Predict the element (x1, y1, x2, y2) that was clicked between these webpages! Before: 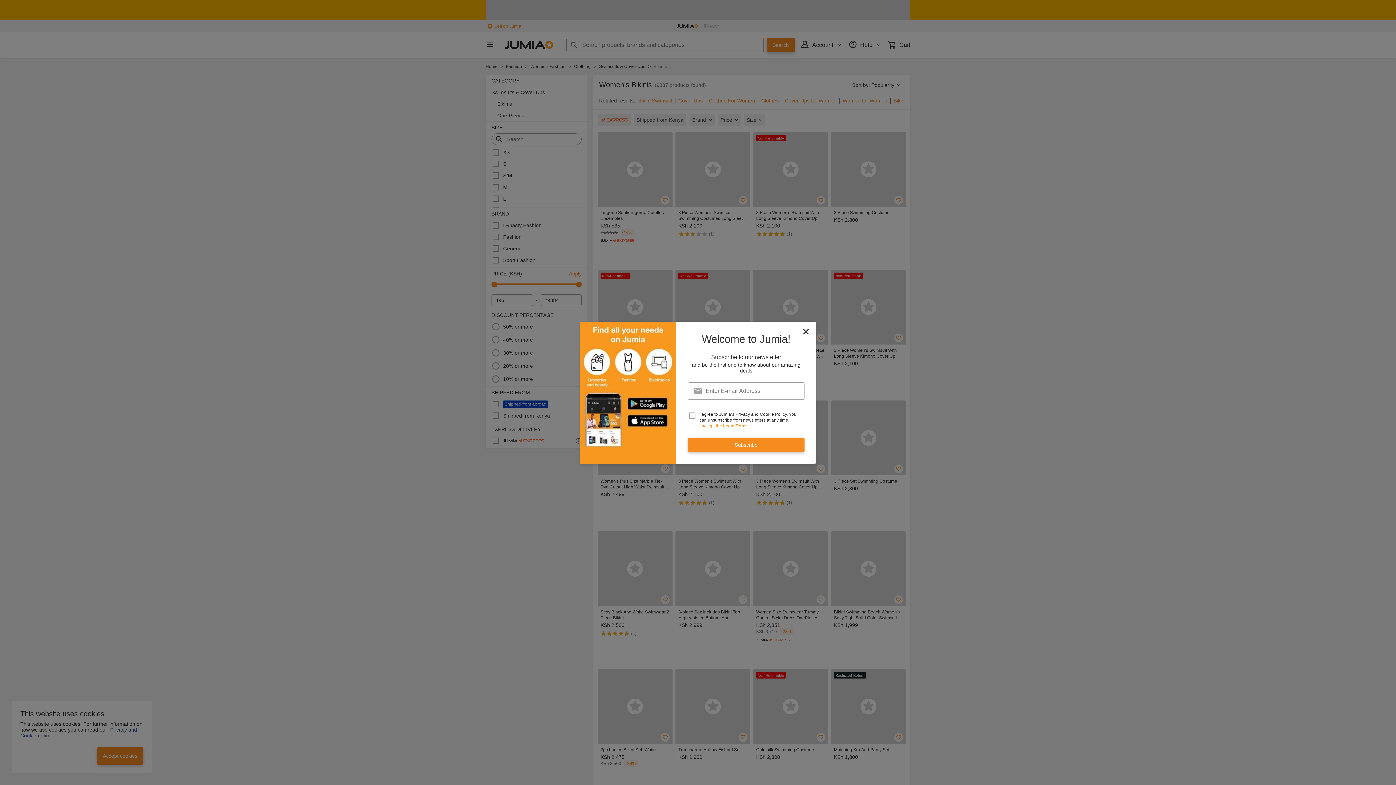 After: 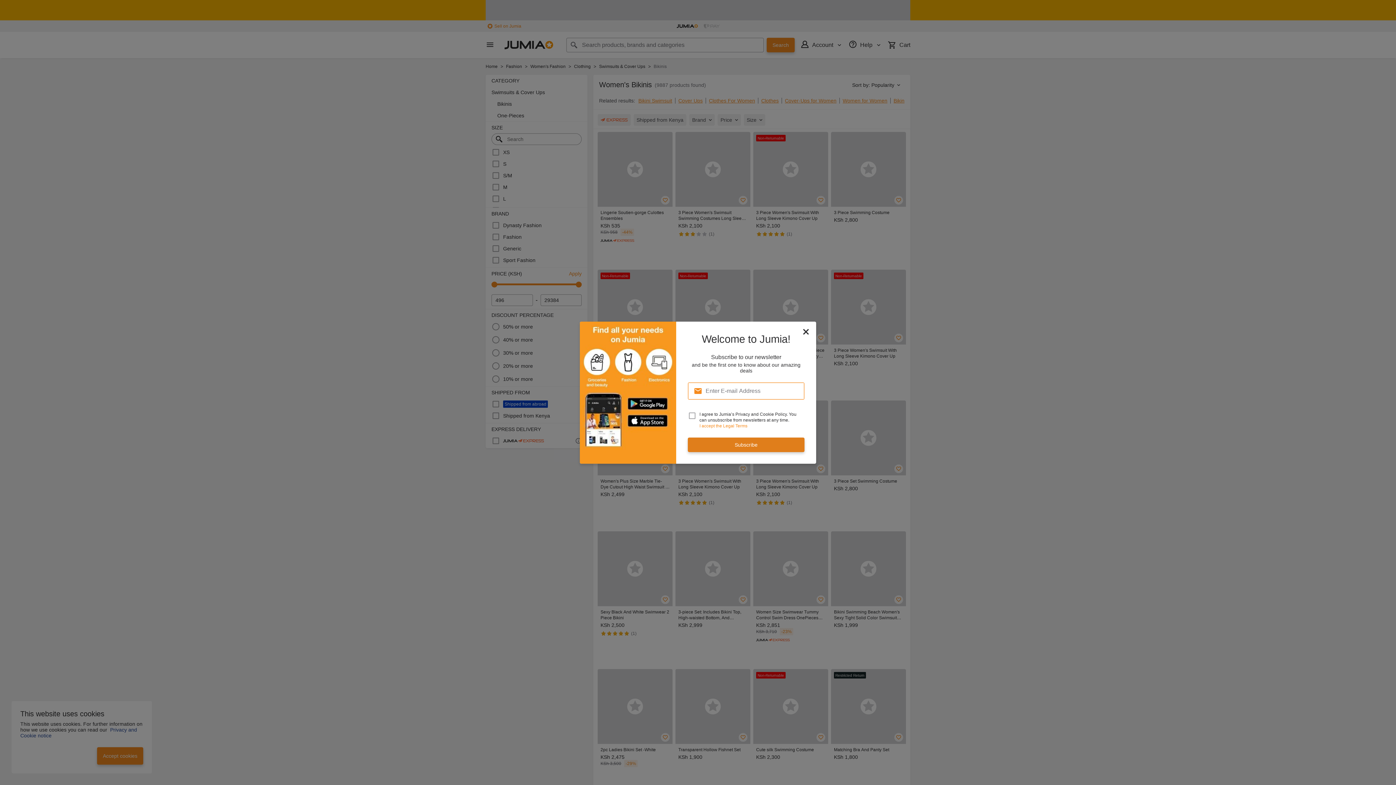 Action: label: Subscribe bbox: (688, 437, 804, 452)